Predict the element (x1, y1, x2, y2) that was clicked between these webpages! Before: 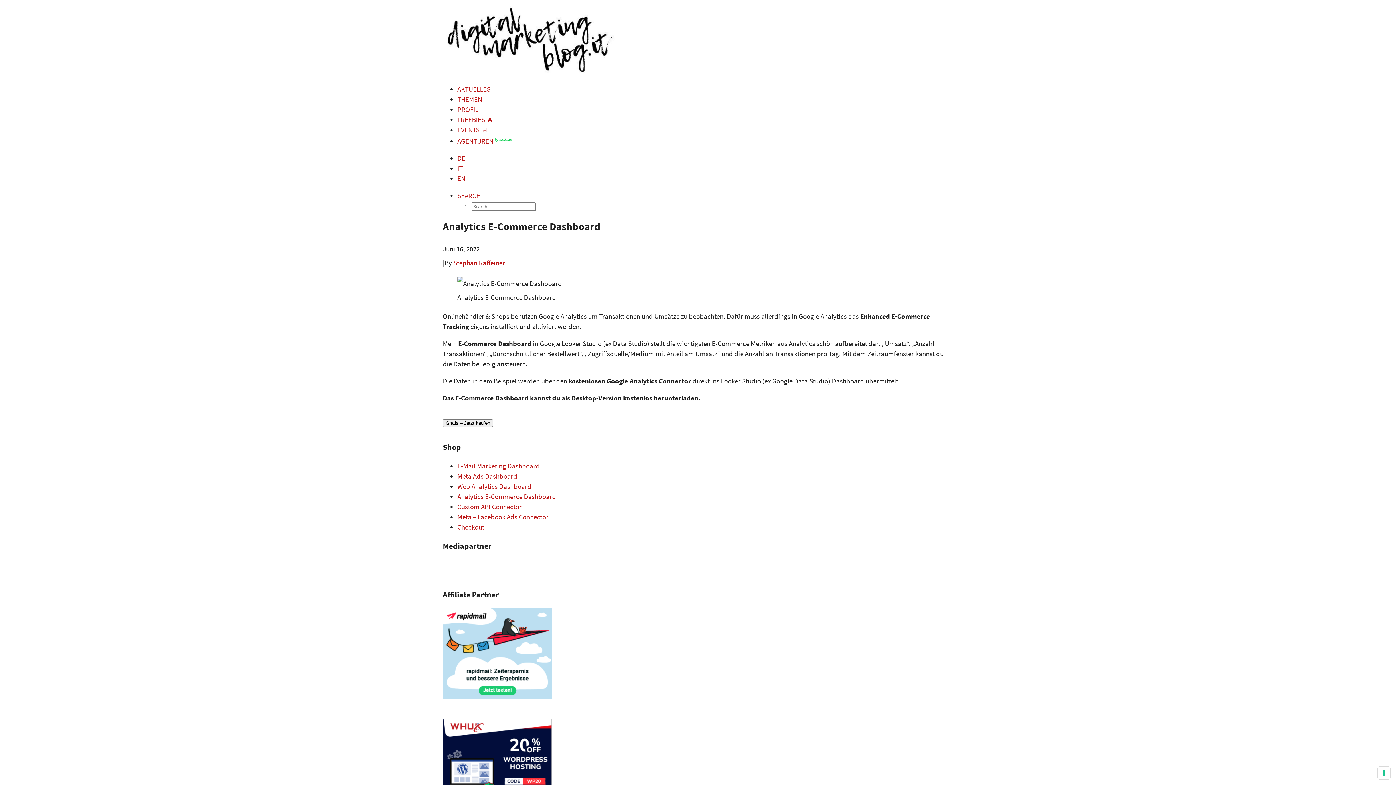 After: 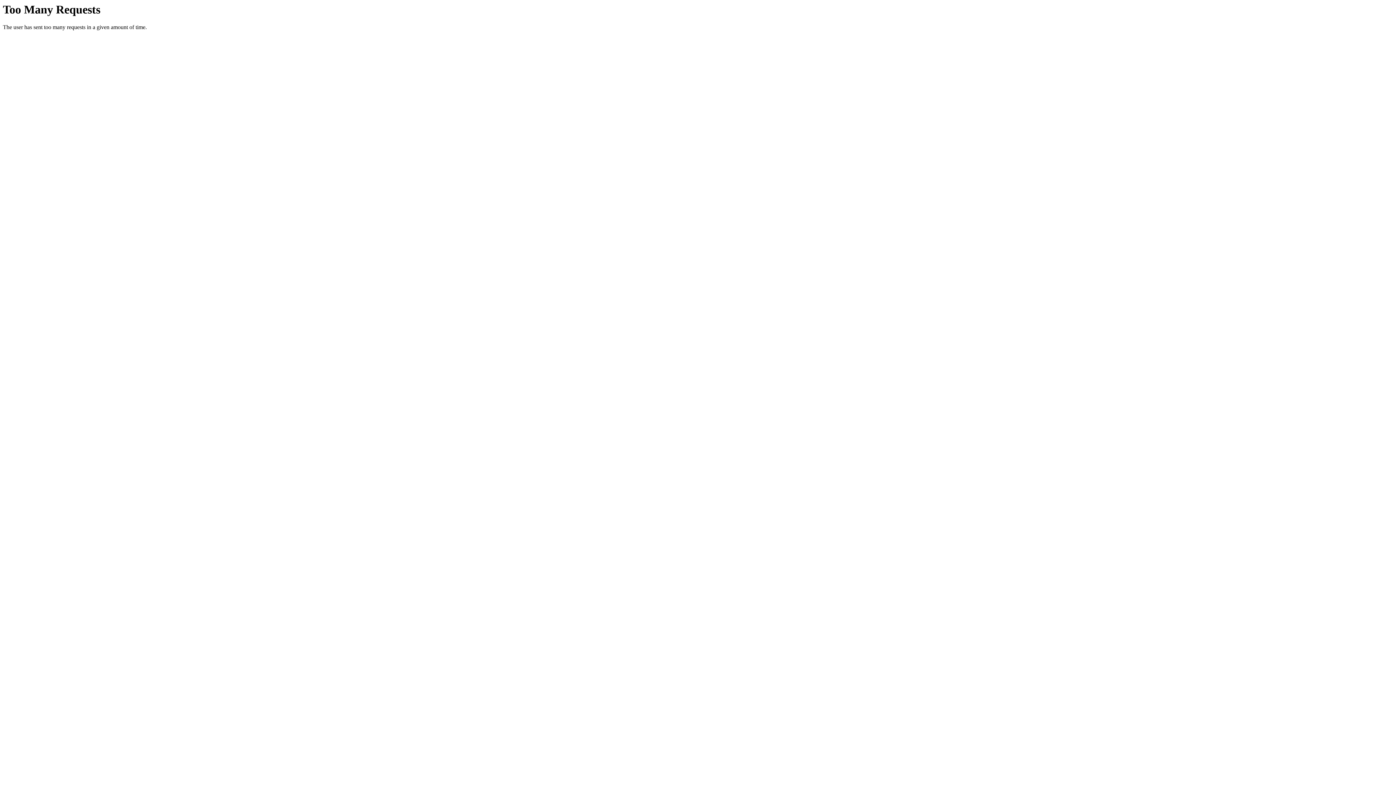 Action: bbox: (457, 512, 548, 521) label: Meta – Facebook Ads Connector